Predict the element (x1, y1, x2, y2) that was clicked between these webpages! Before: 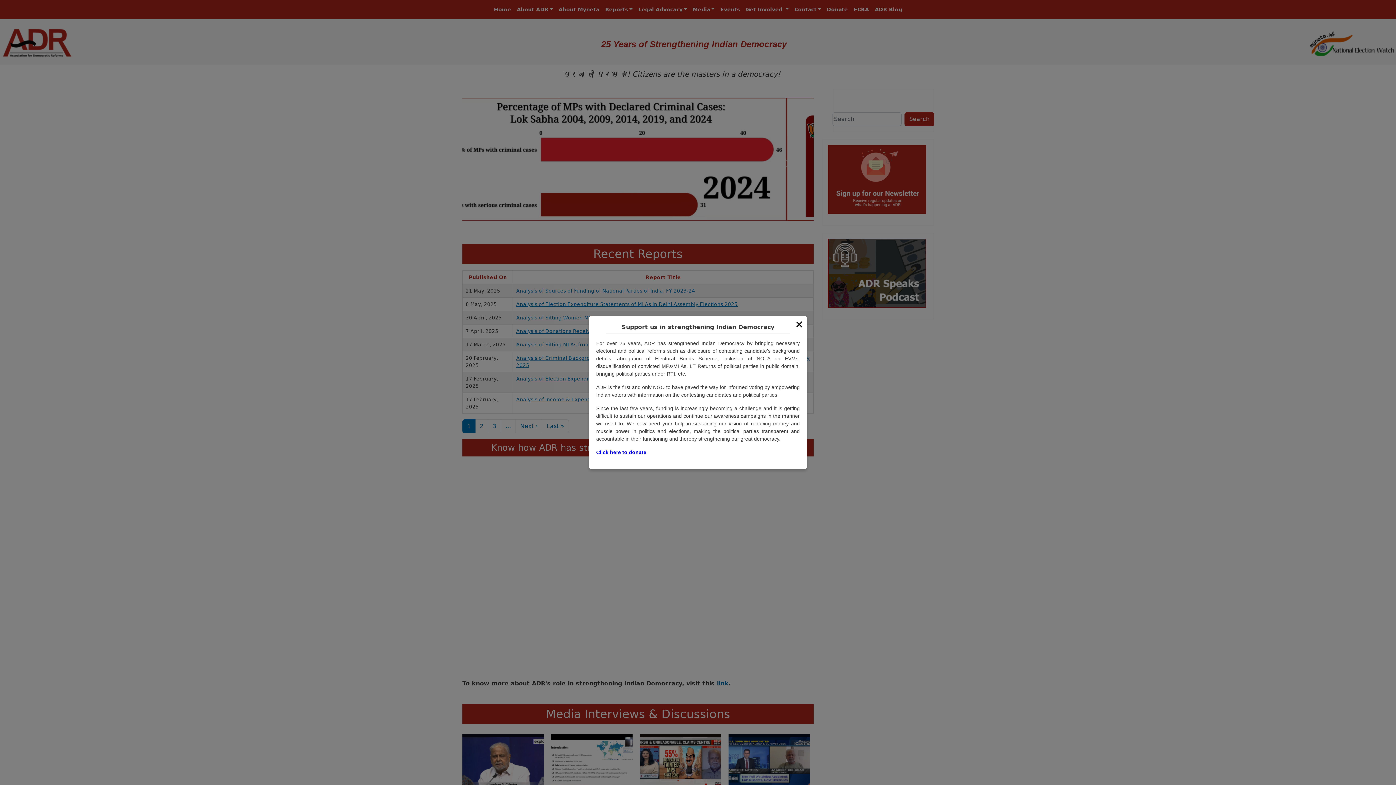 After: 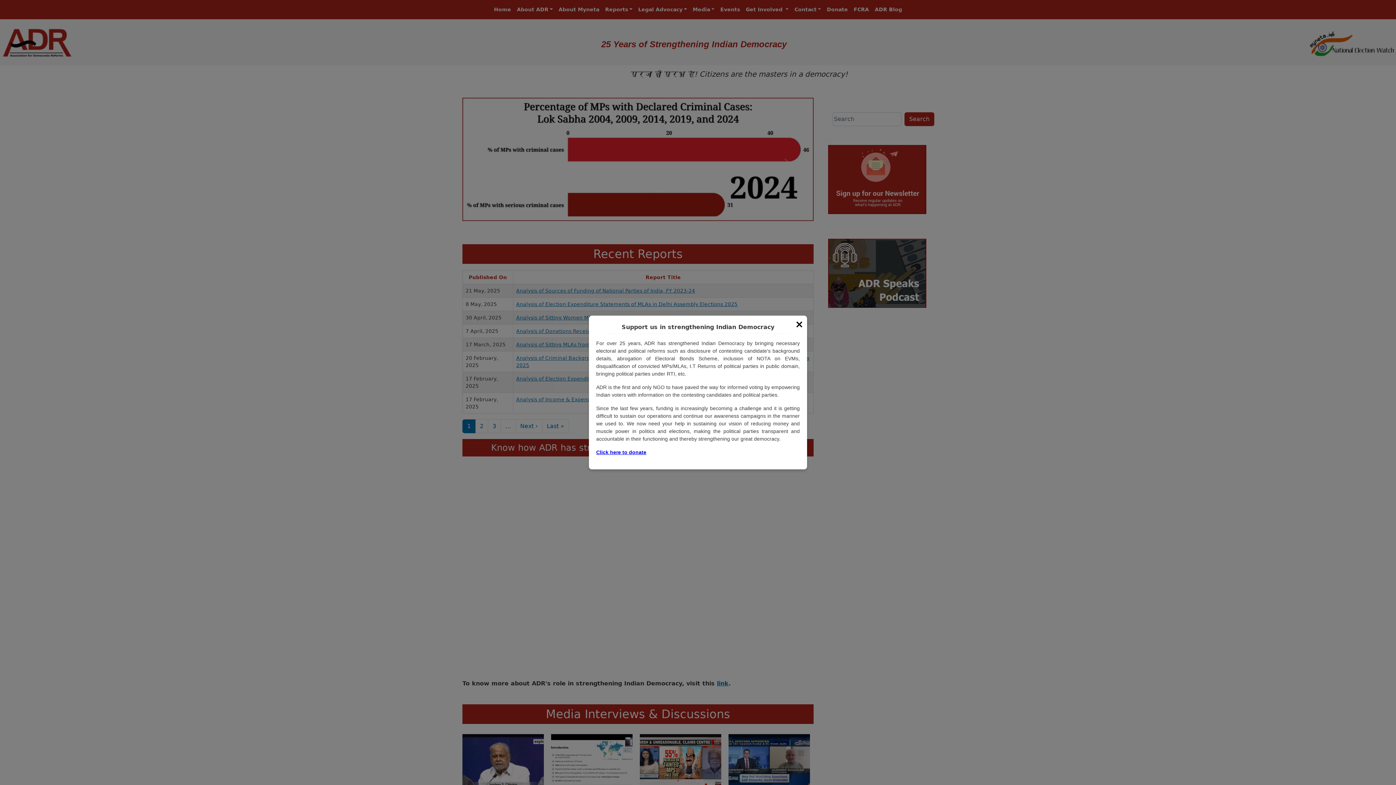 Action: bbox: (596, 449, 646, 455) label: Click here to donate